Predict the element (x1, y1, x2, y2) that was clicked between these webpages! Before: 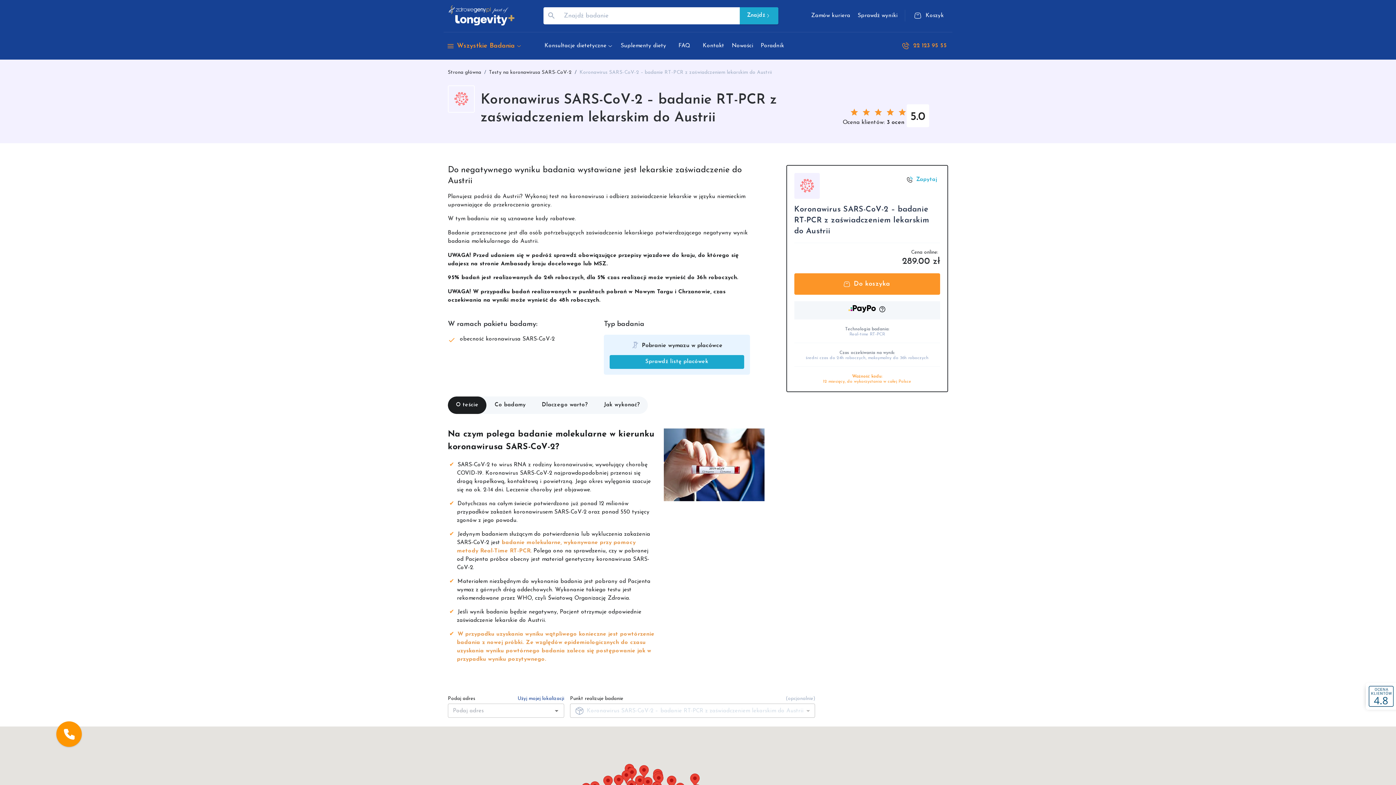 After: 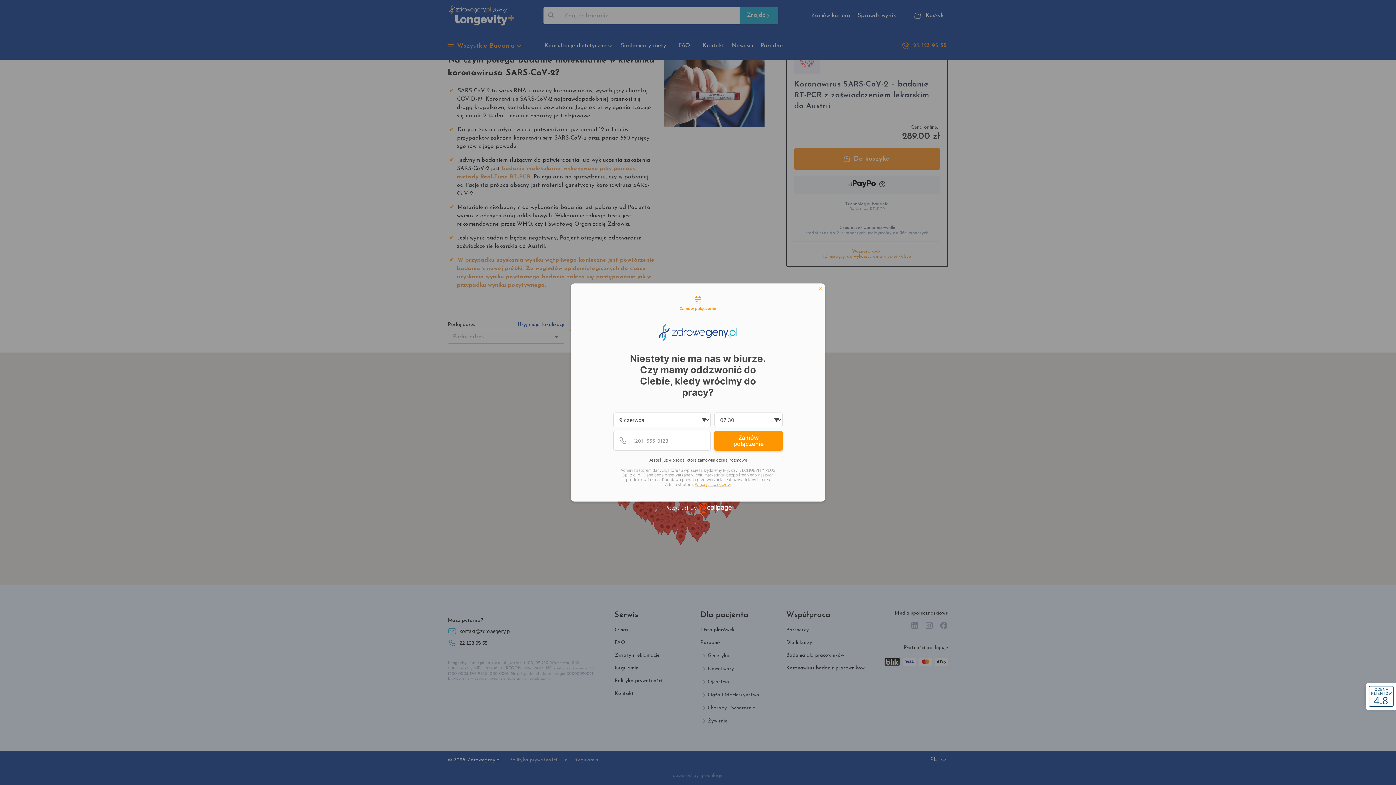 Action: label: Sprawdź listę placówek bbox: (609, 355, 744, 369)